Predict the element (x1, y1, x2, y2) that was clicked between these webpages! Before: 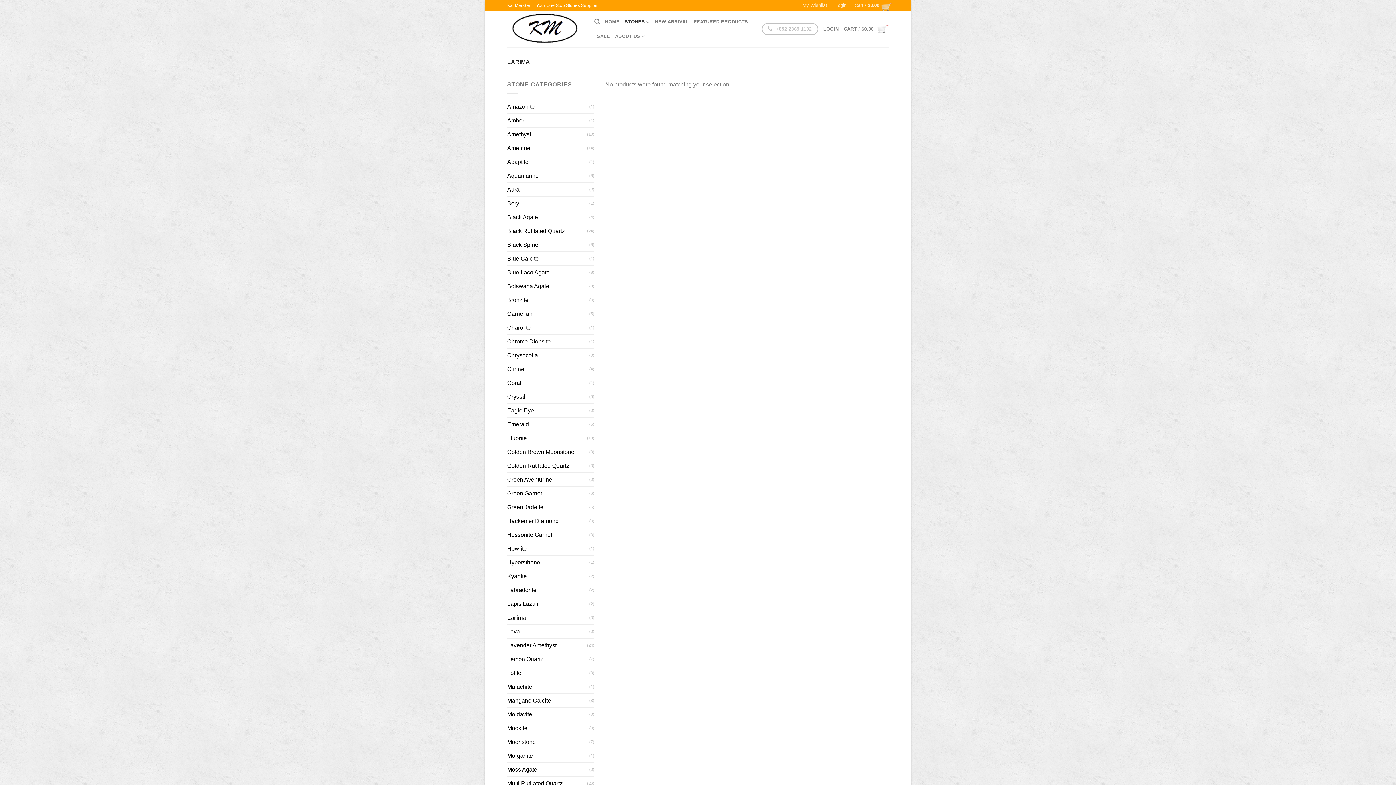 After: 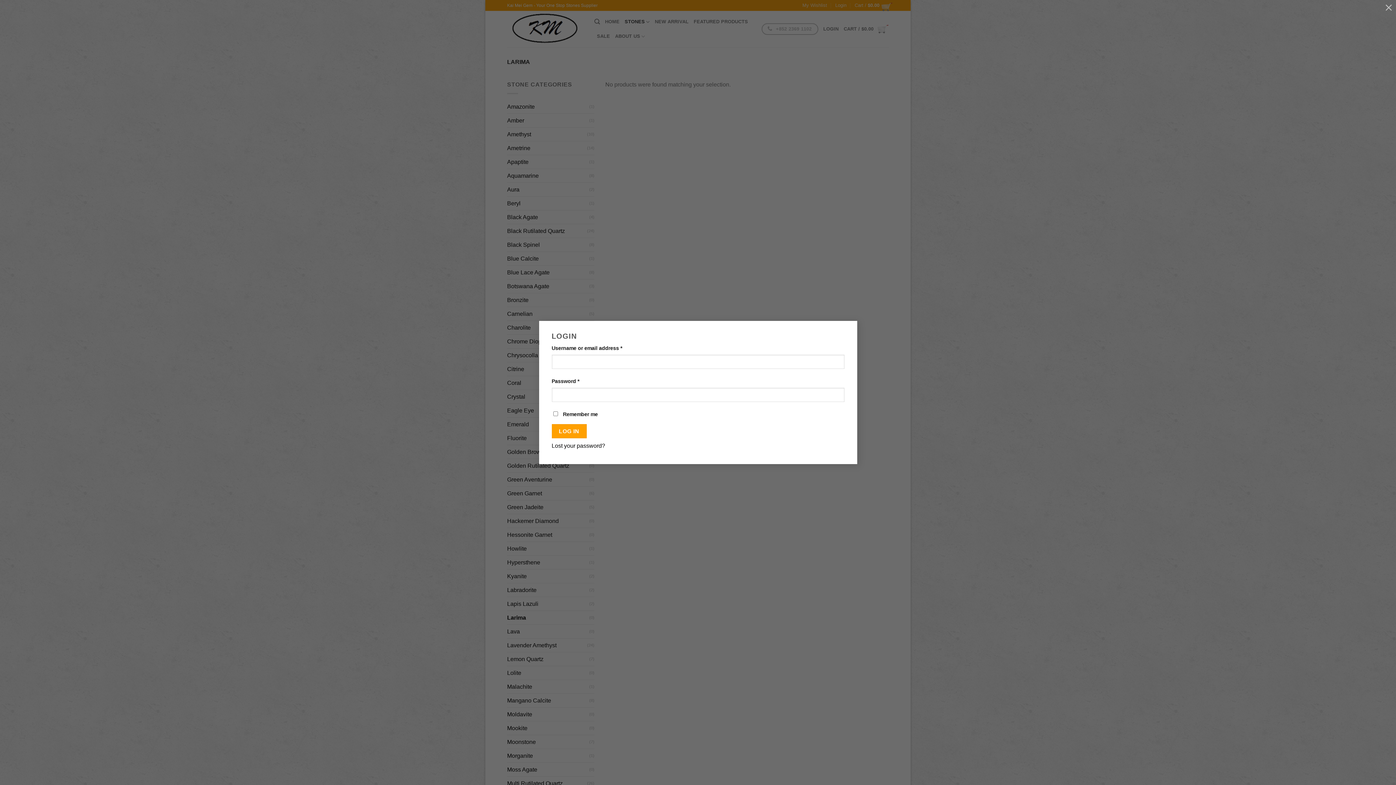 Action: label: LOGIN bbox: (823, 21, 838, 36)